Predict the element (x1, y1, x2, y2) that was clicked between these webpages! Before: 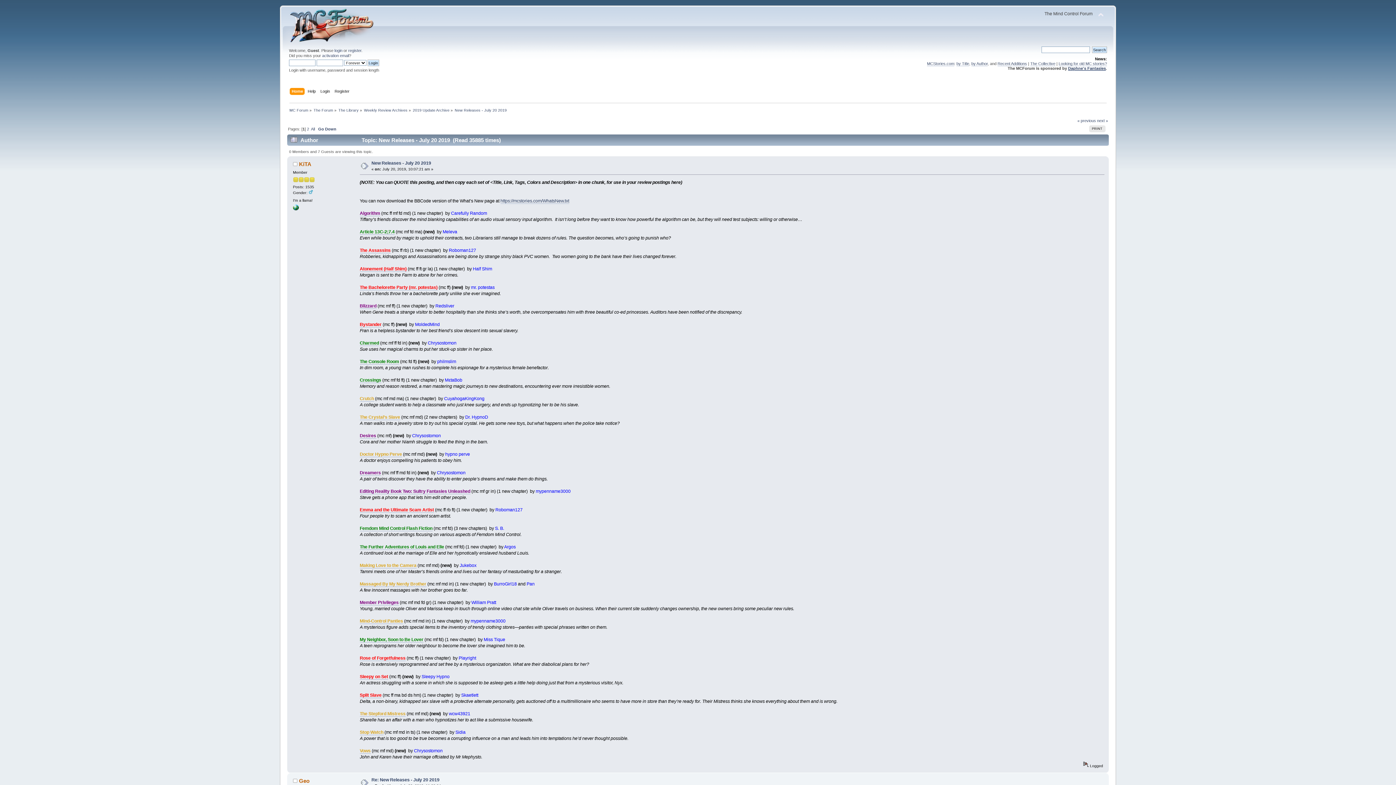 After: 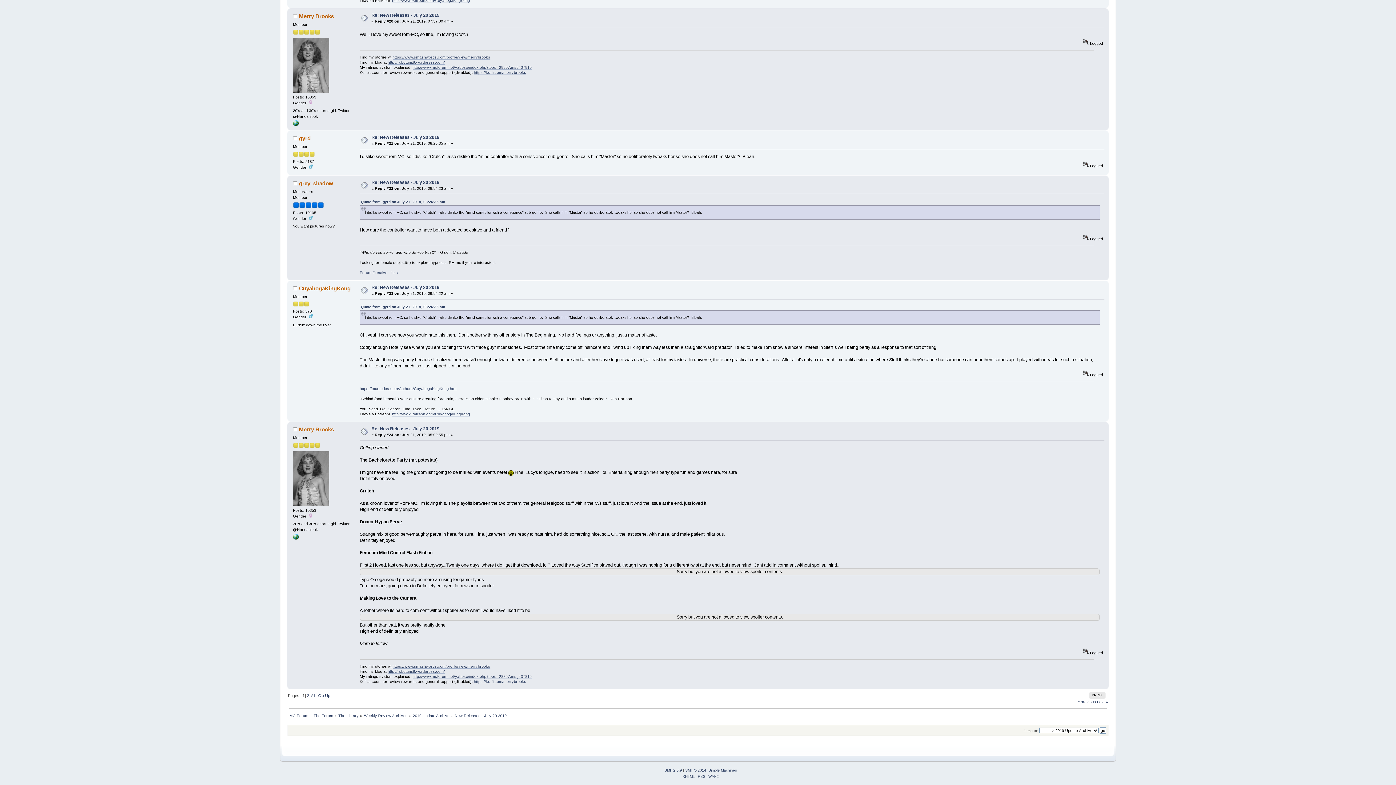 Action: label: Go Down bbox: (318, 126, 336, 131)